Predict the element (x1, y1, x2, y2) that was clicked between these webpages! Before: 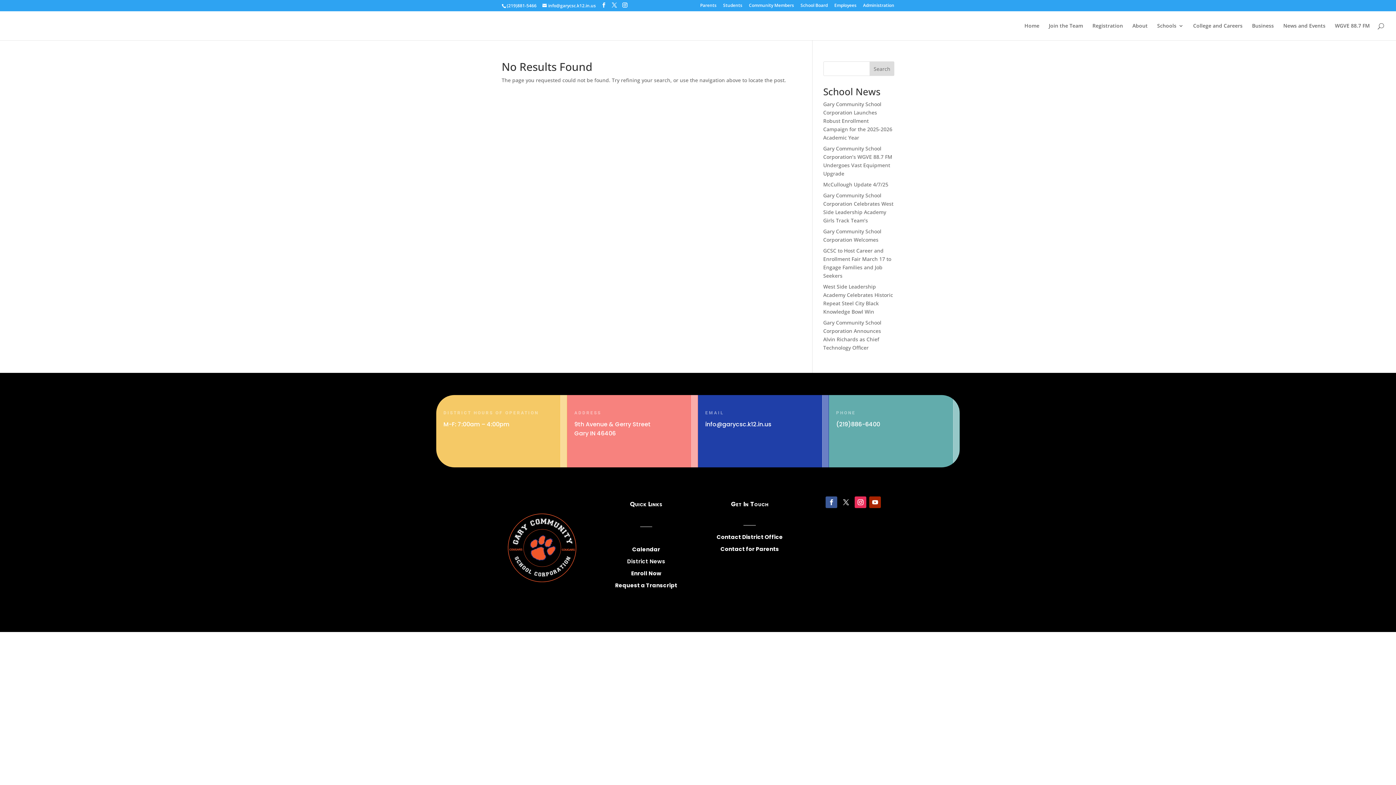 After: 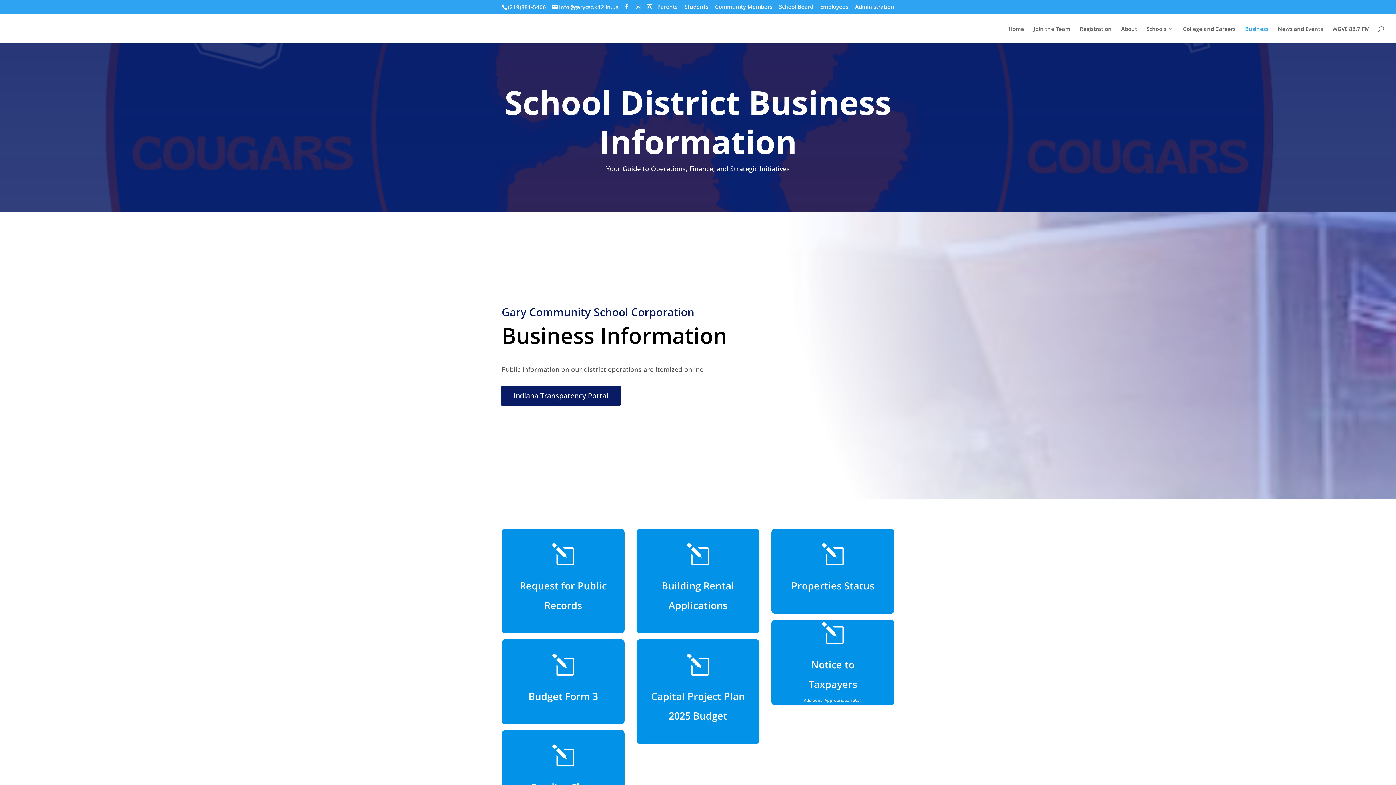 Action: bbox: (1252, 23, 1274, 40) label: Business